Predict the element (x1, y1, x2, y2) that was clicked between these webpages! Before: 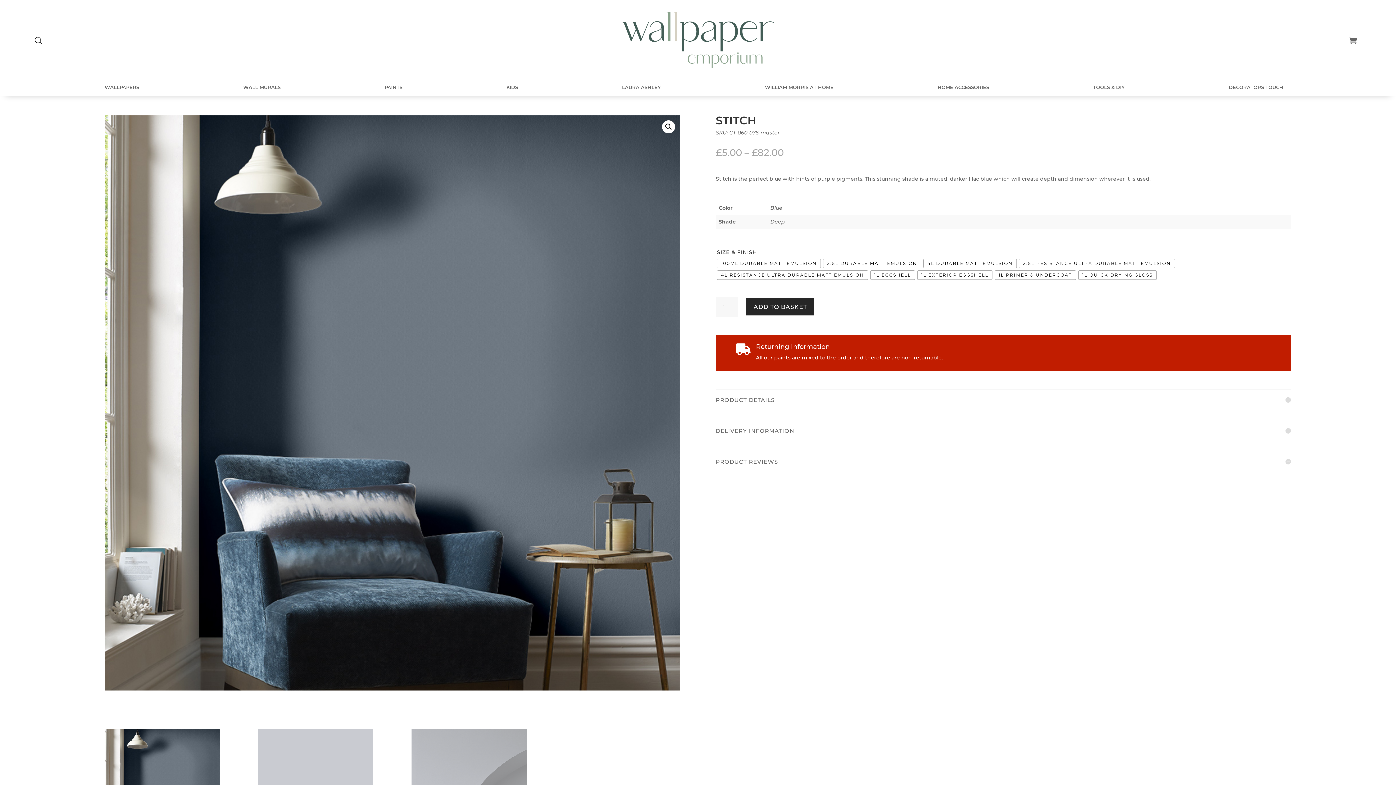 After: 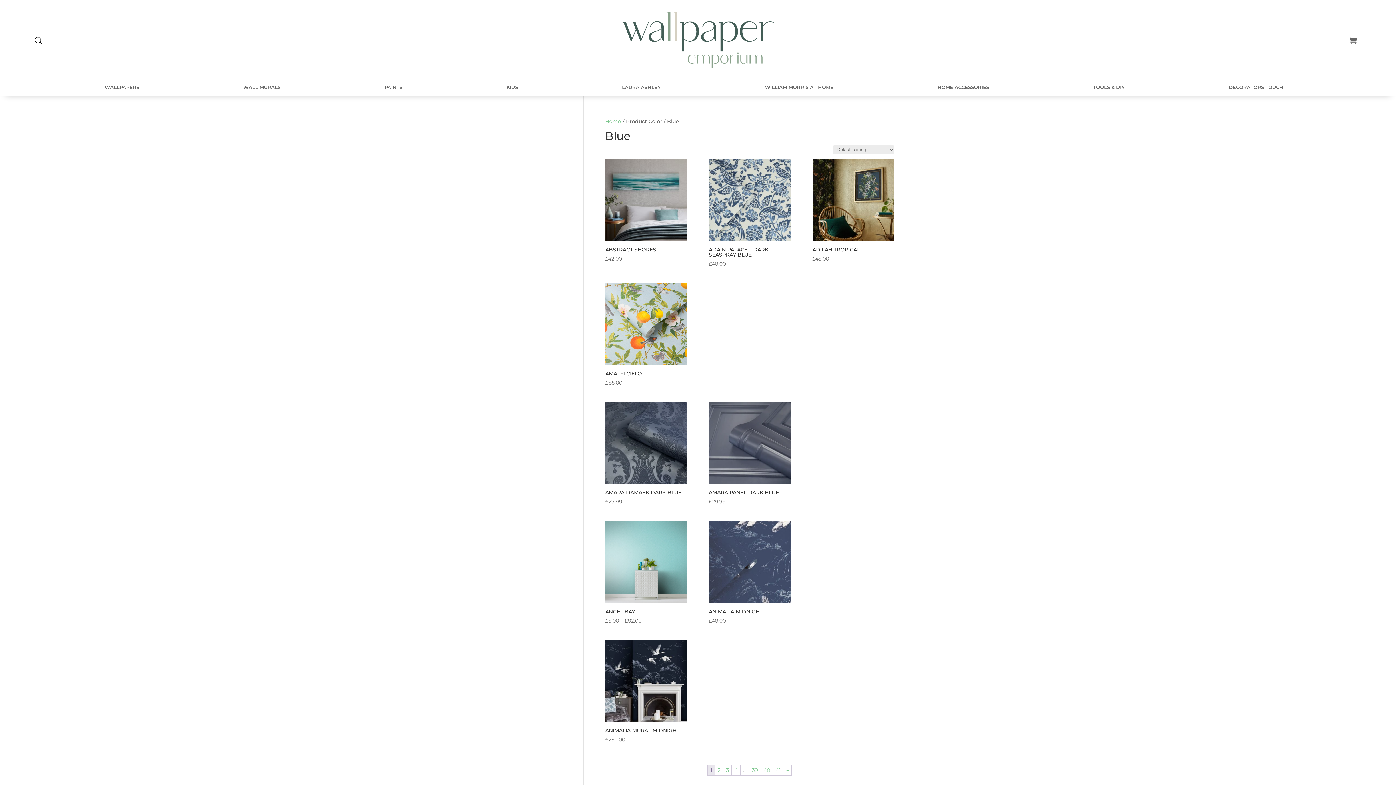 Action: label: Blue bbox: (770, 204, 782, 211)